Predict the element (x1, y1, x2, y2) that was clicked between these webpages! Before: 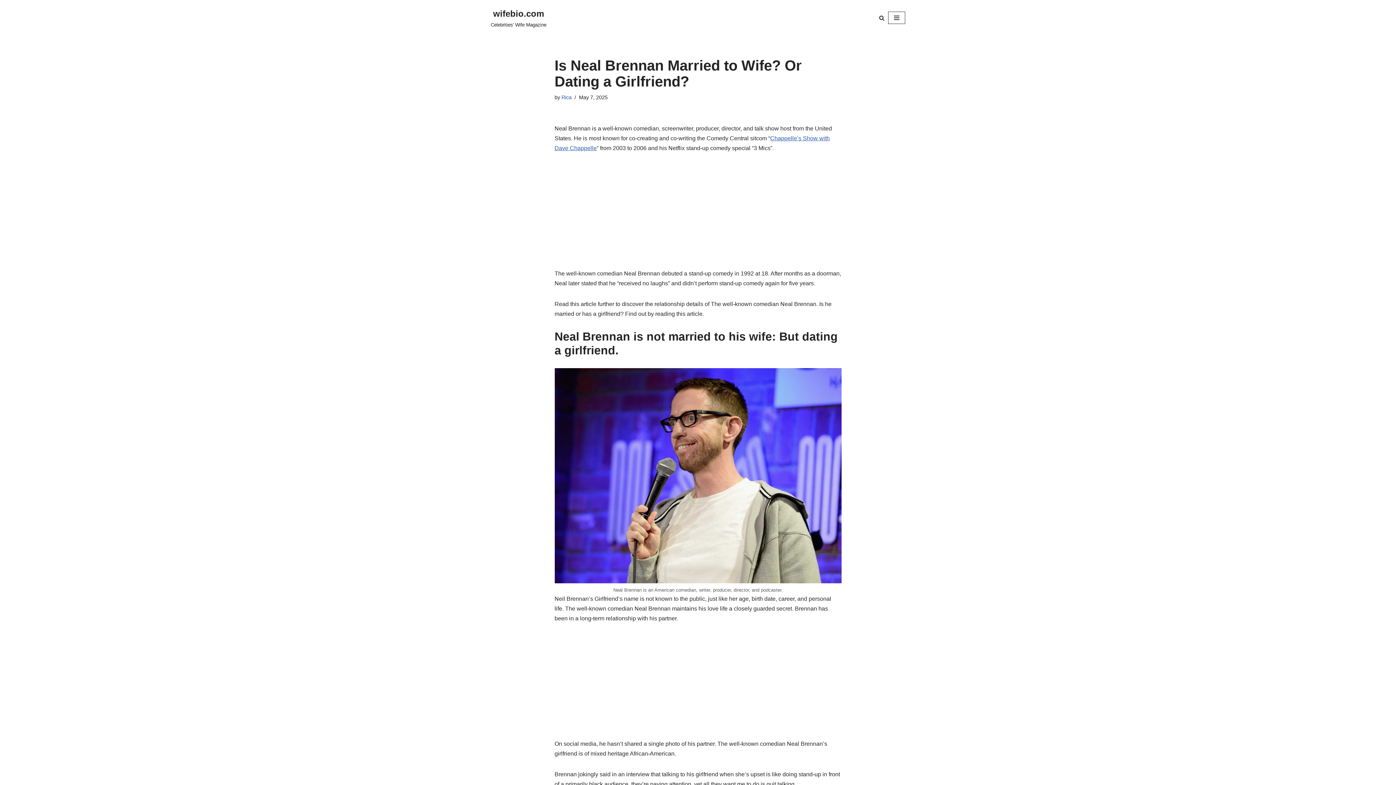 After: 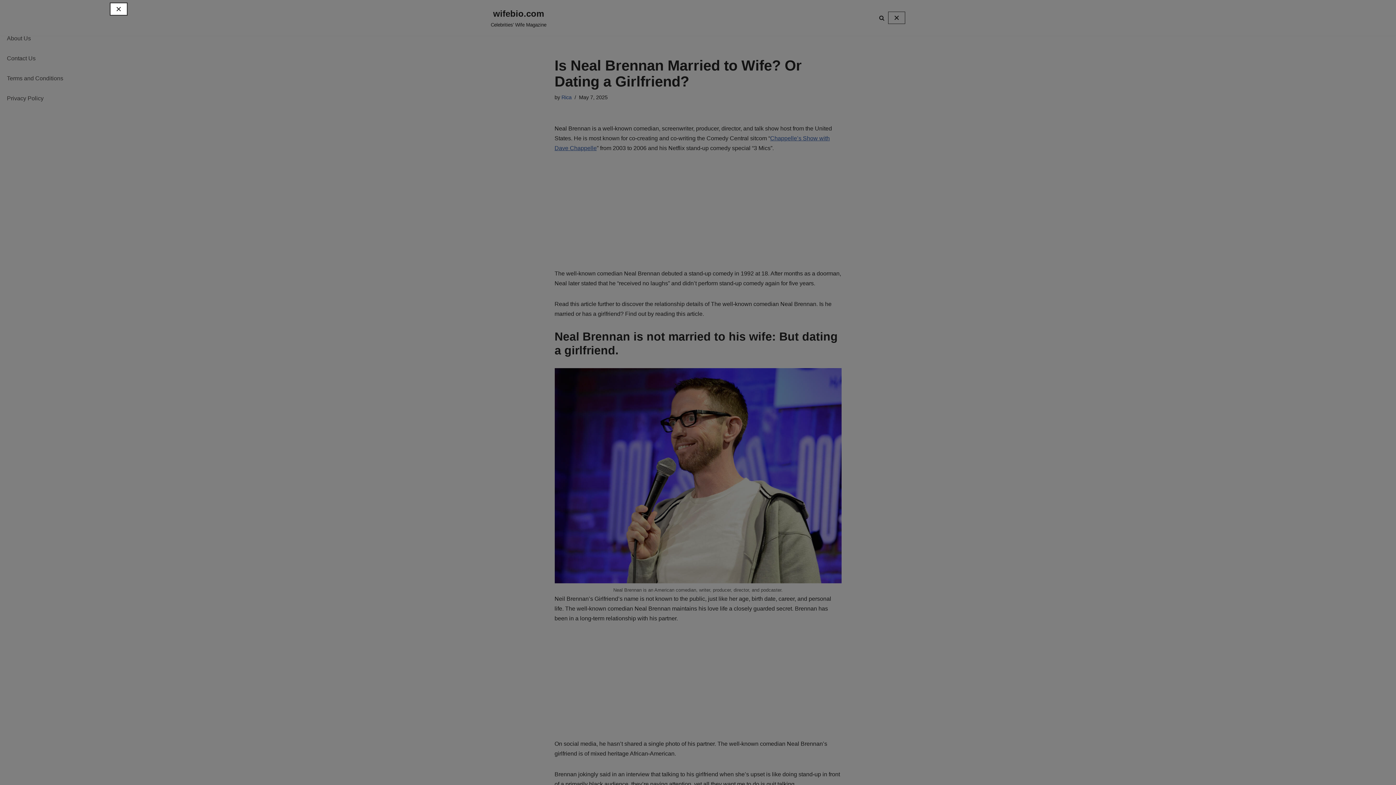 Action: bbox: (888, 11, 905, 24) label: Navigation Menu 